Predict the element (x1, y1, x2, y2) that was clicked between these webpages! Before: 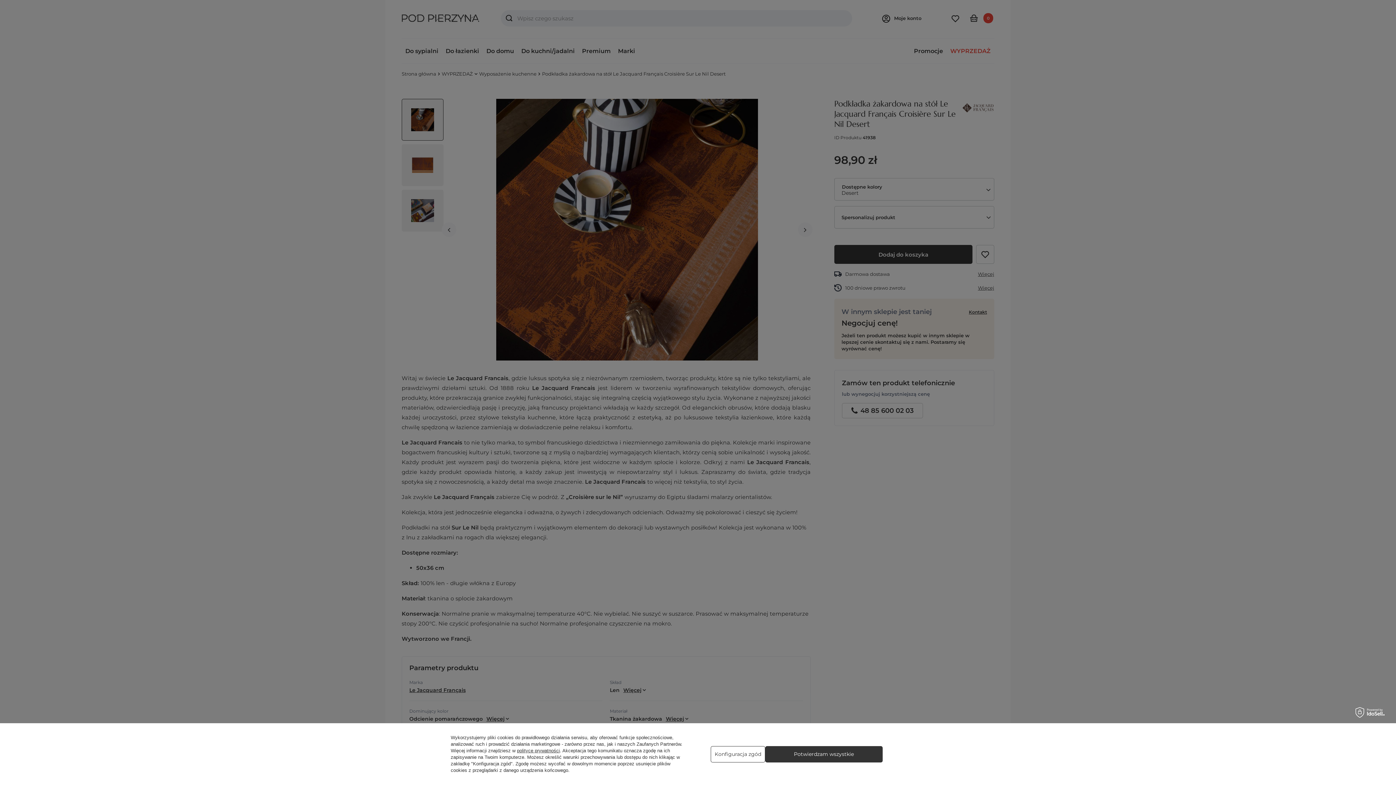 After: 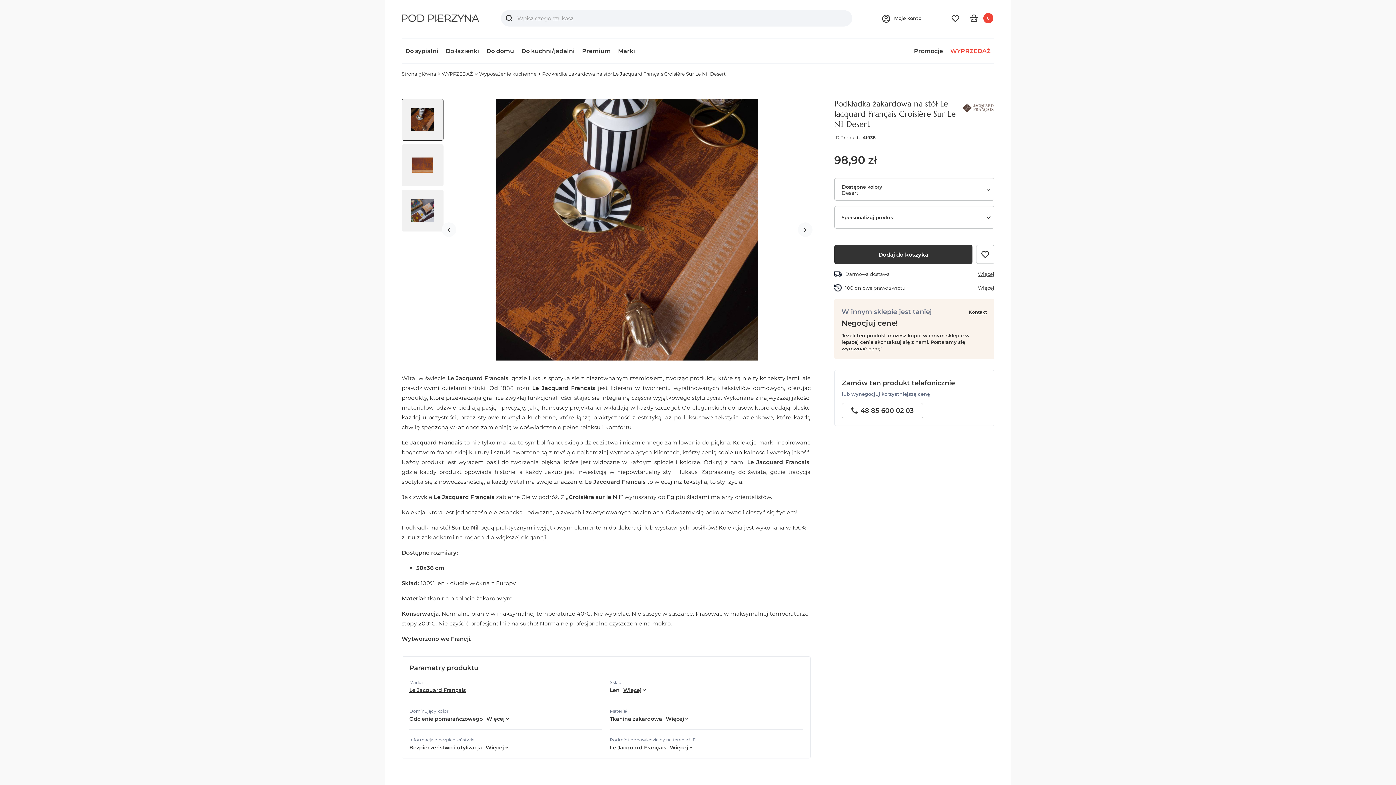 Action: label: Potwierdzam wszystkie bbox: (765, 746, 882, 762)